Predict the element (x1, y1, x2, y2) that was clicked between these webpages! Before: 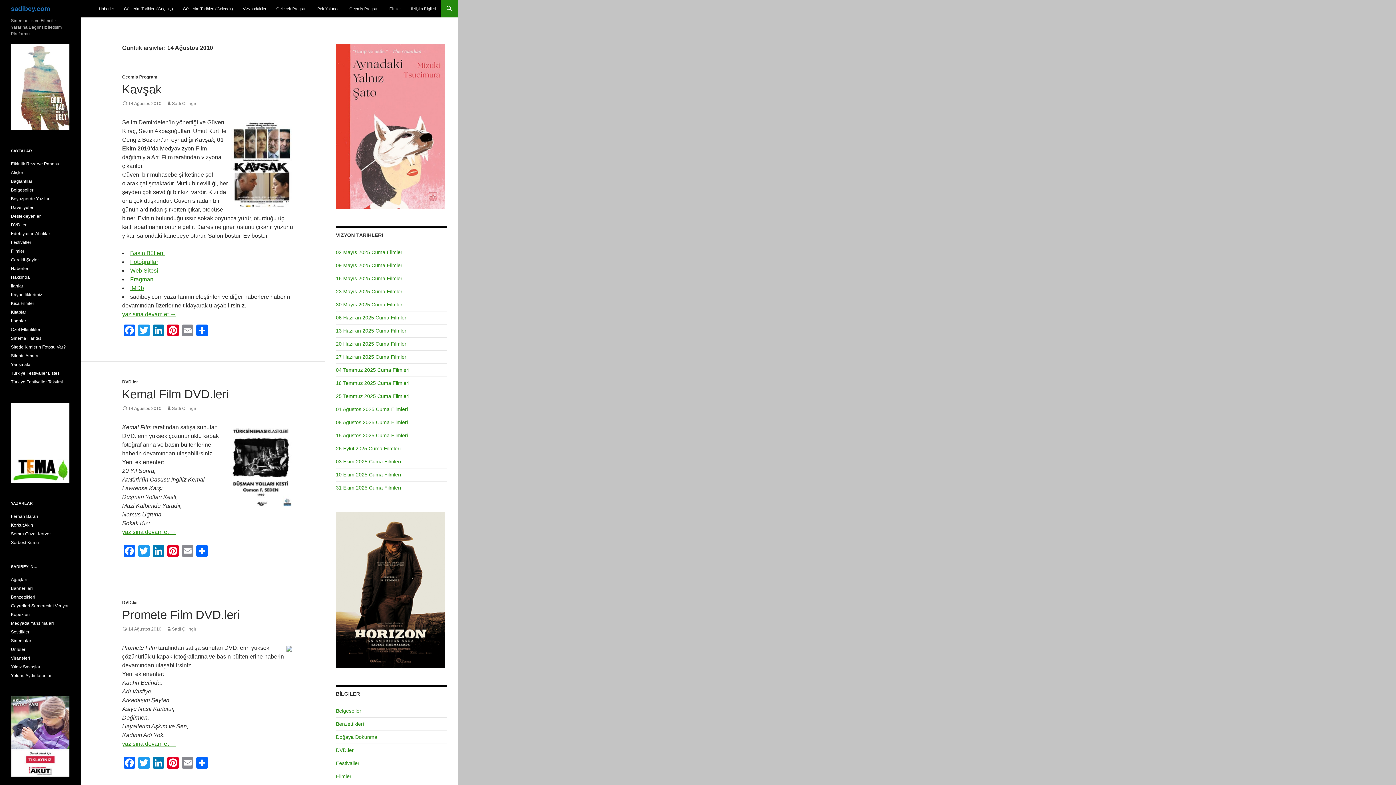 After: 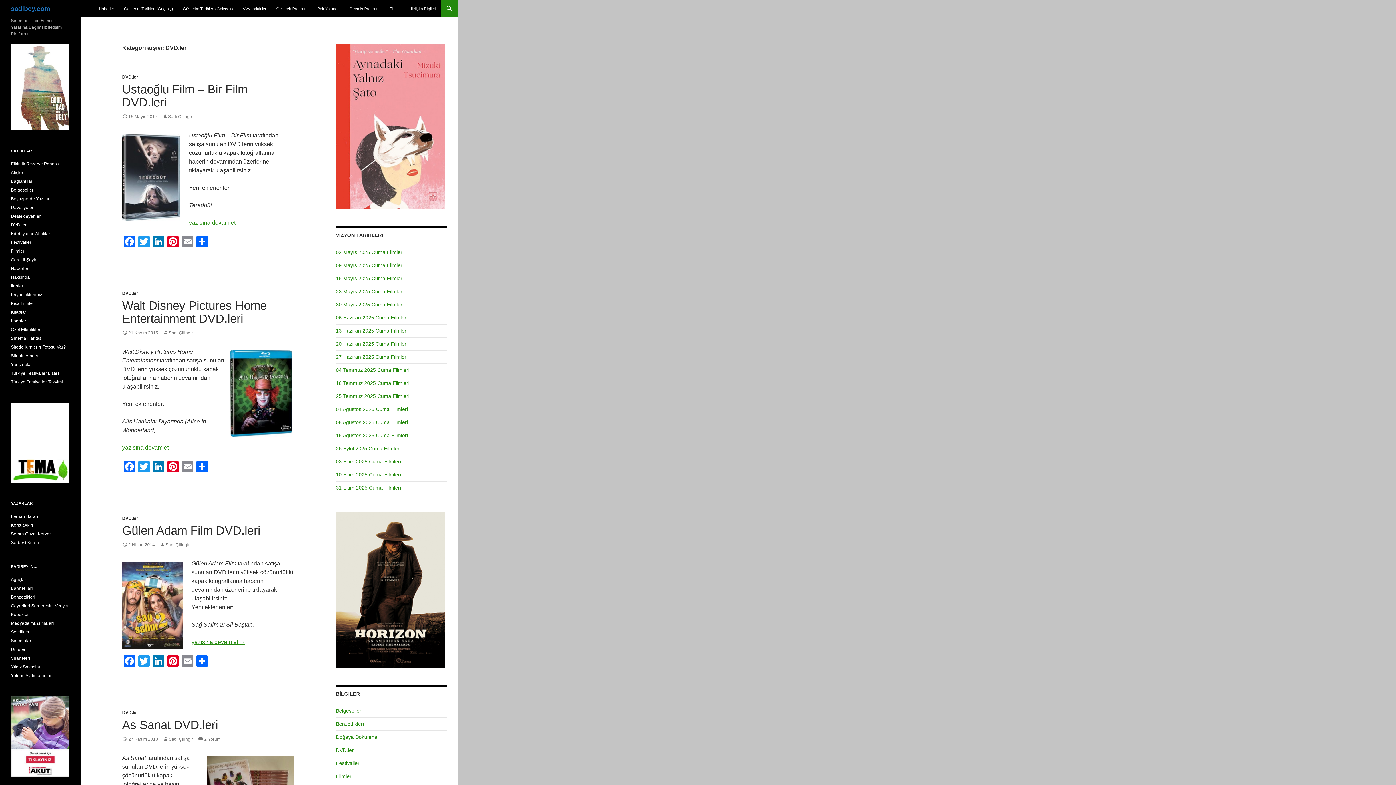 Action: bbox: (122, 600, 138, 605) label: DVD.ler